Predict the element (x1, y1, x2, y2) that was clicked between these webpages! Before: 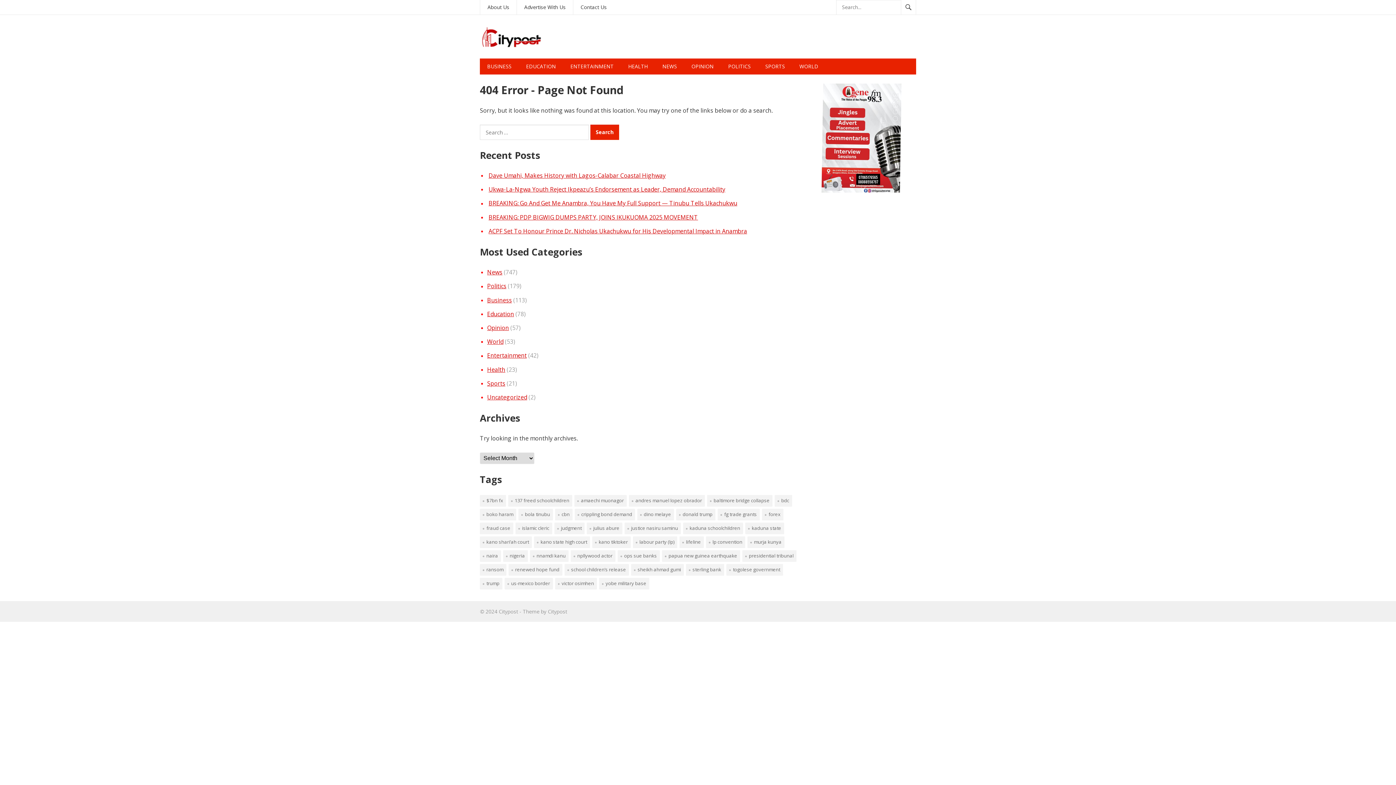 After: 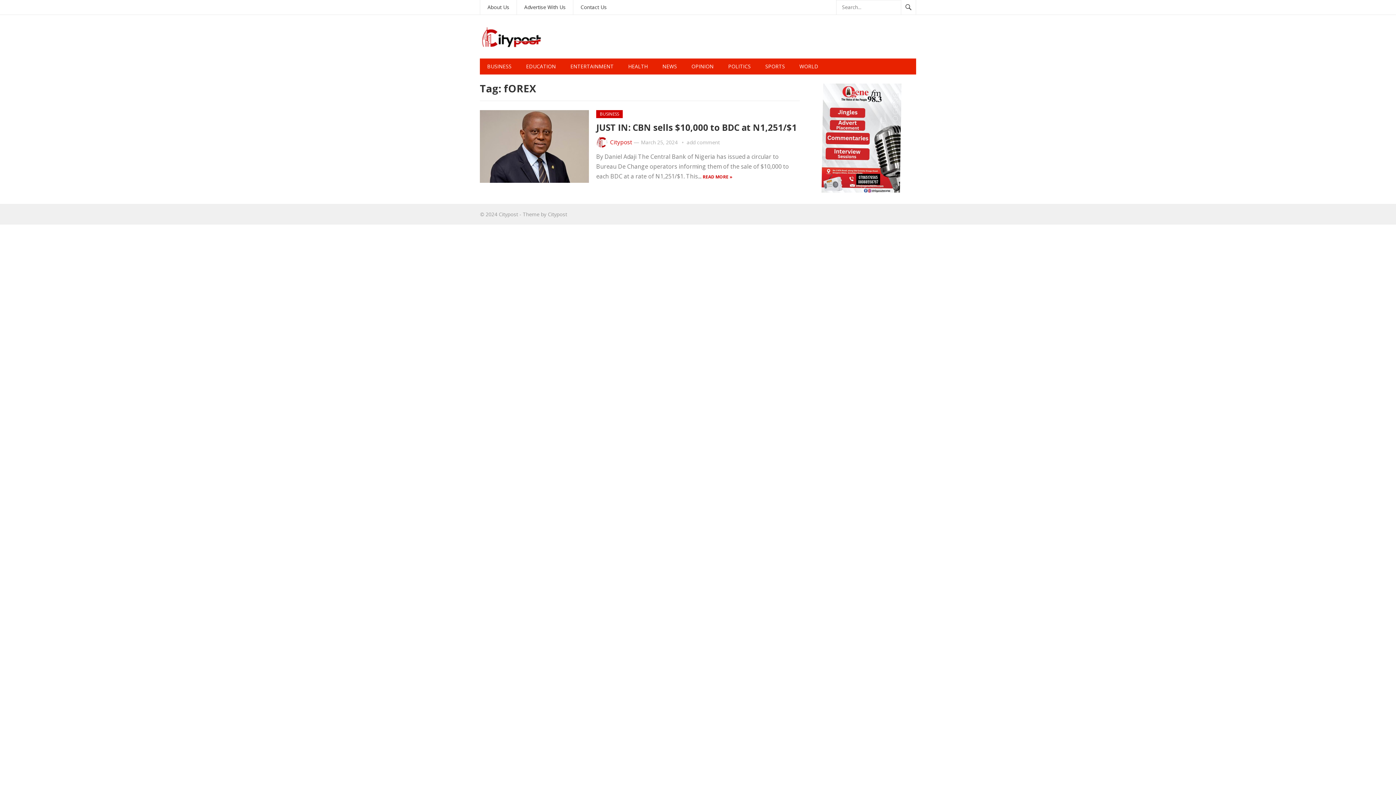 Action: bbox: (762, 509, 783, 520) label: fOREX (1 item)